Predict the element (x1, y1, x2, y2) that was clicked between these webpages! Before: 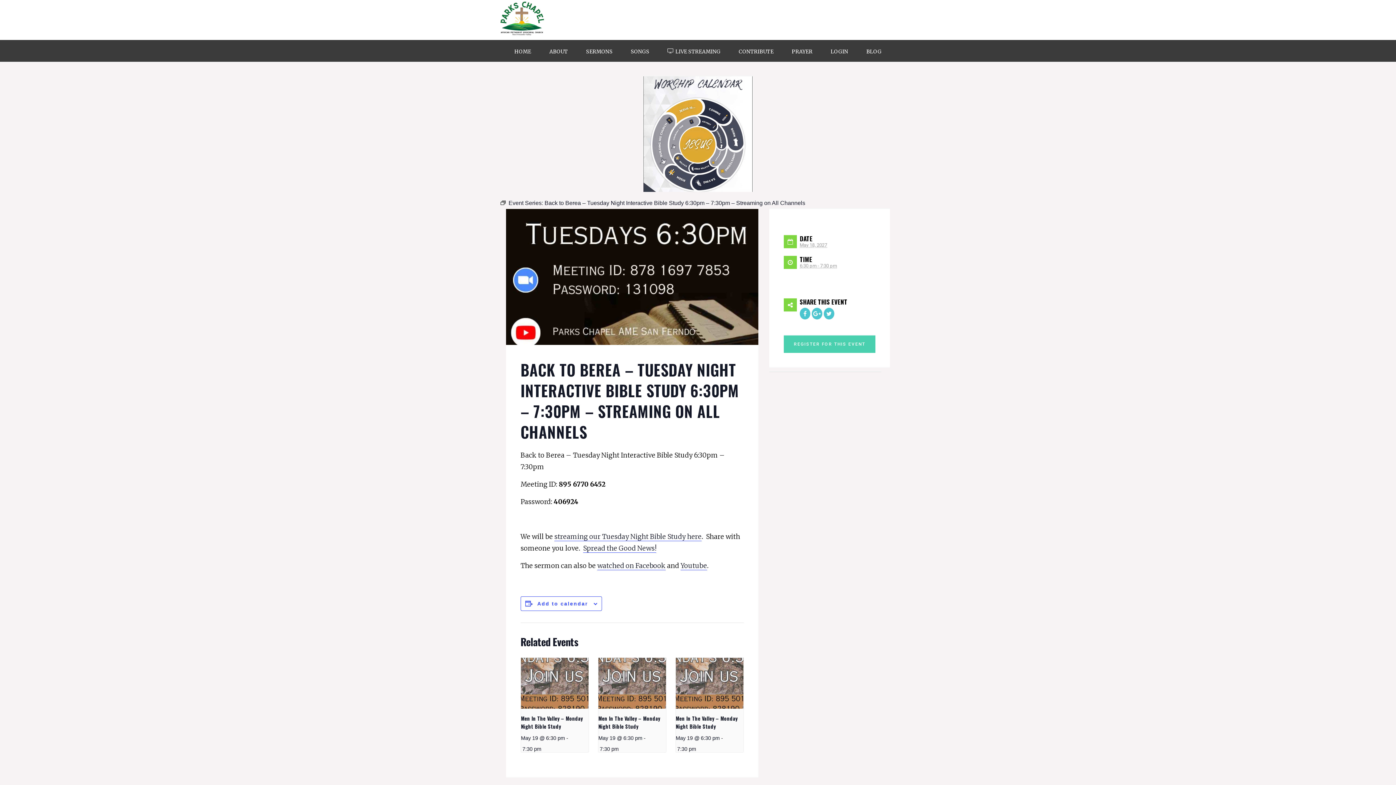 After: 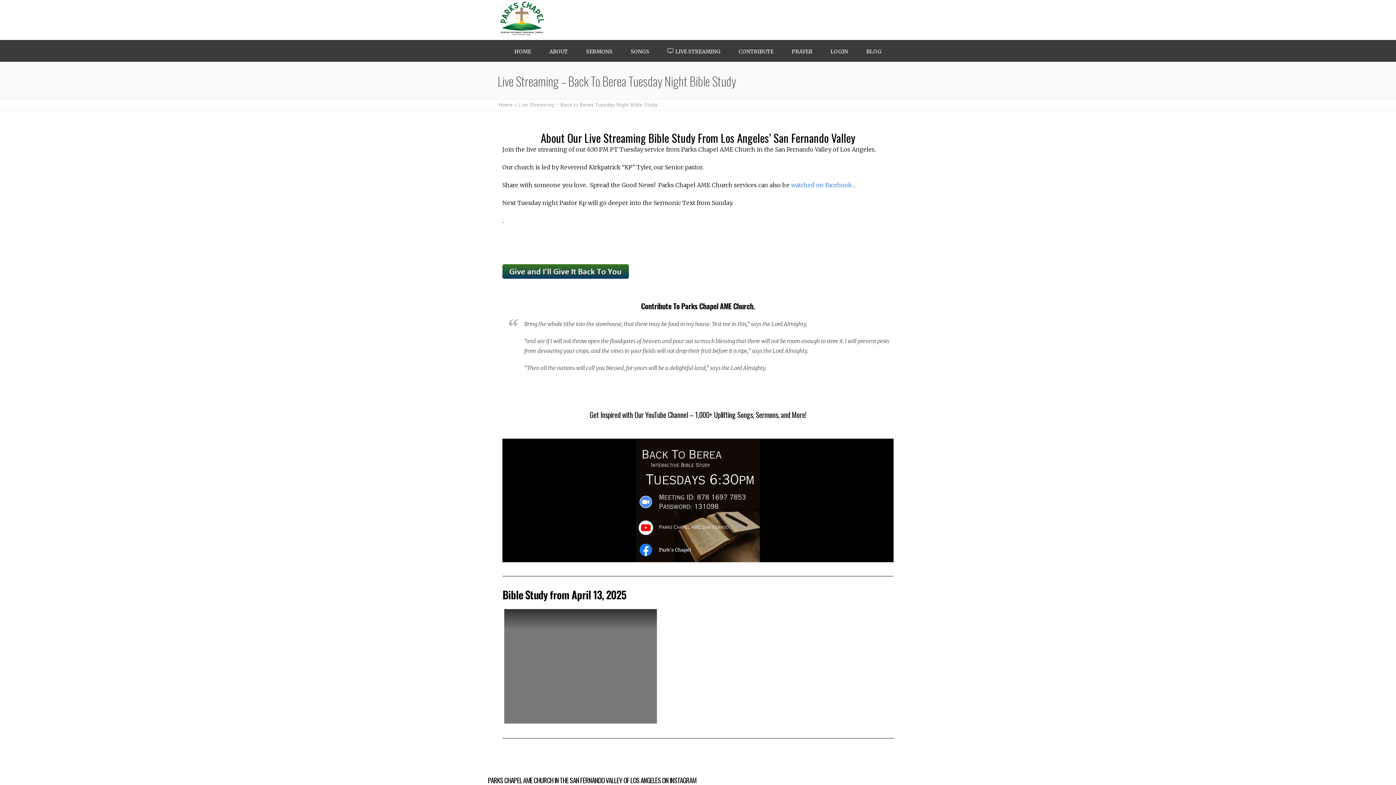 Action: label: streaming our Tuesday Night Bible Study here bbox: (554, 532, 701, 541)